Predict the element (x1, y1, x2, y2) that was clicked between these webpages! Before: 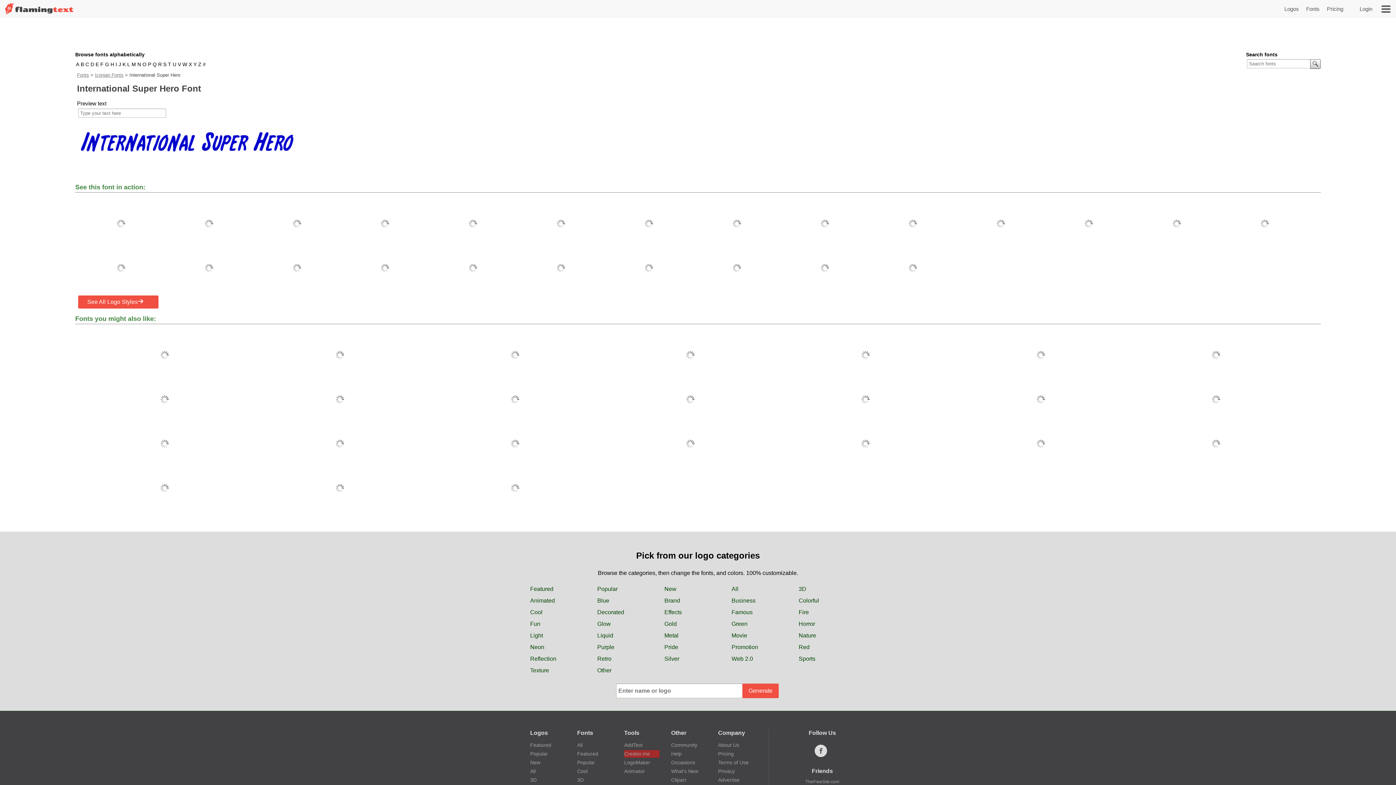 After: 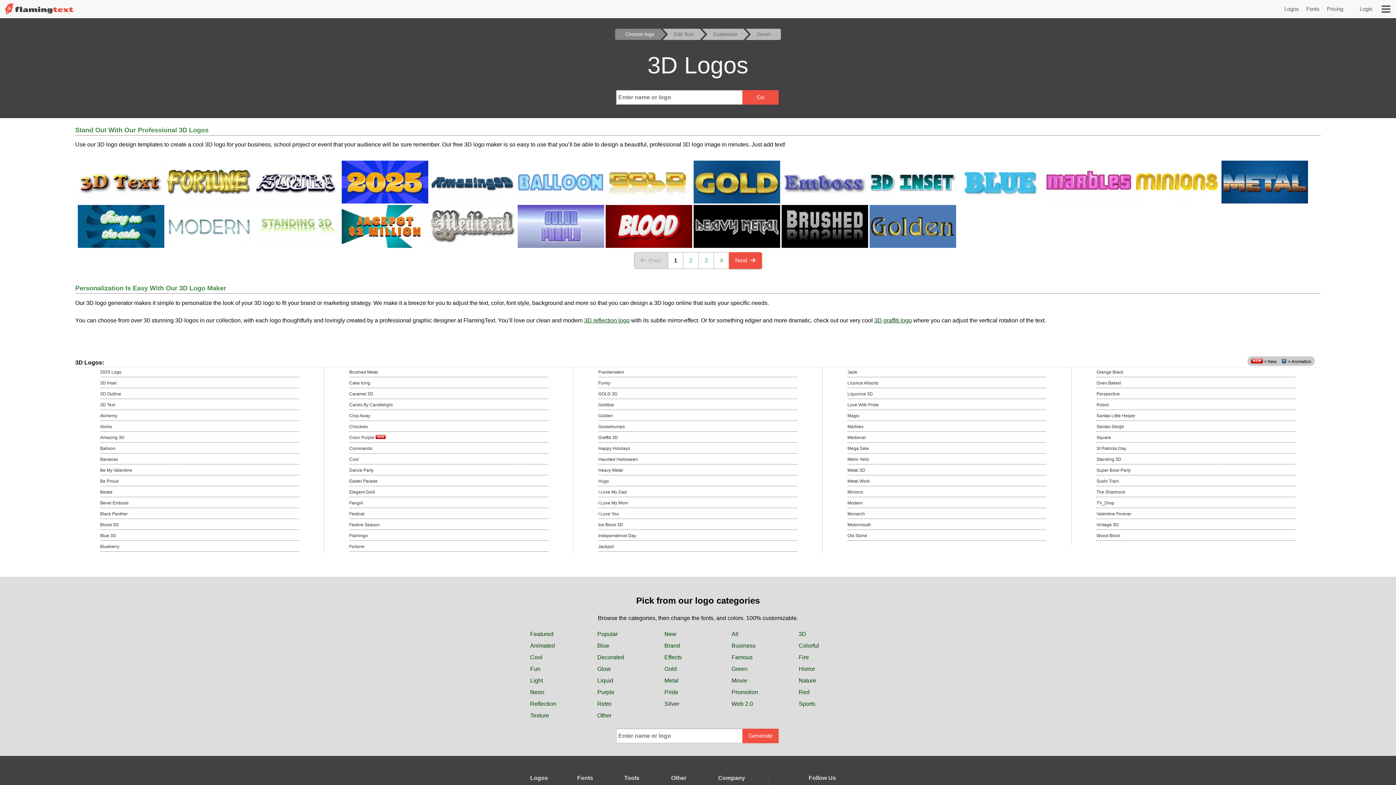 Action: bbox: (798, 586, 806, 592) label: 3D